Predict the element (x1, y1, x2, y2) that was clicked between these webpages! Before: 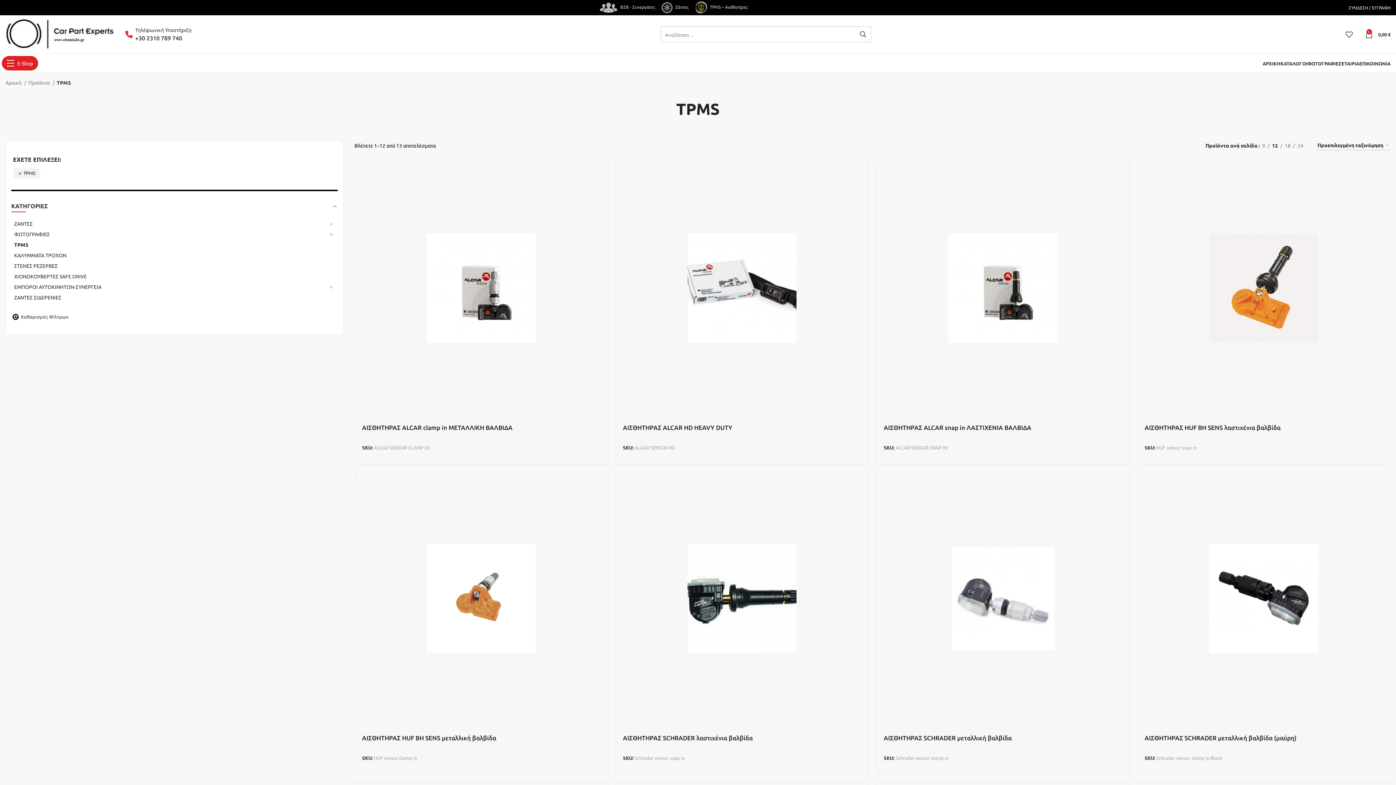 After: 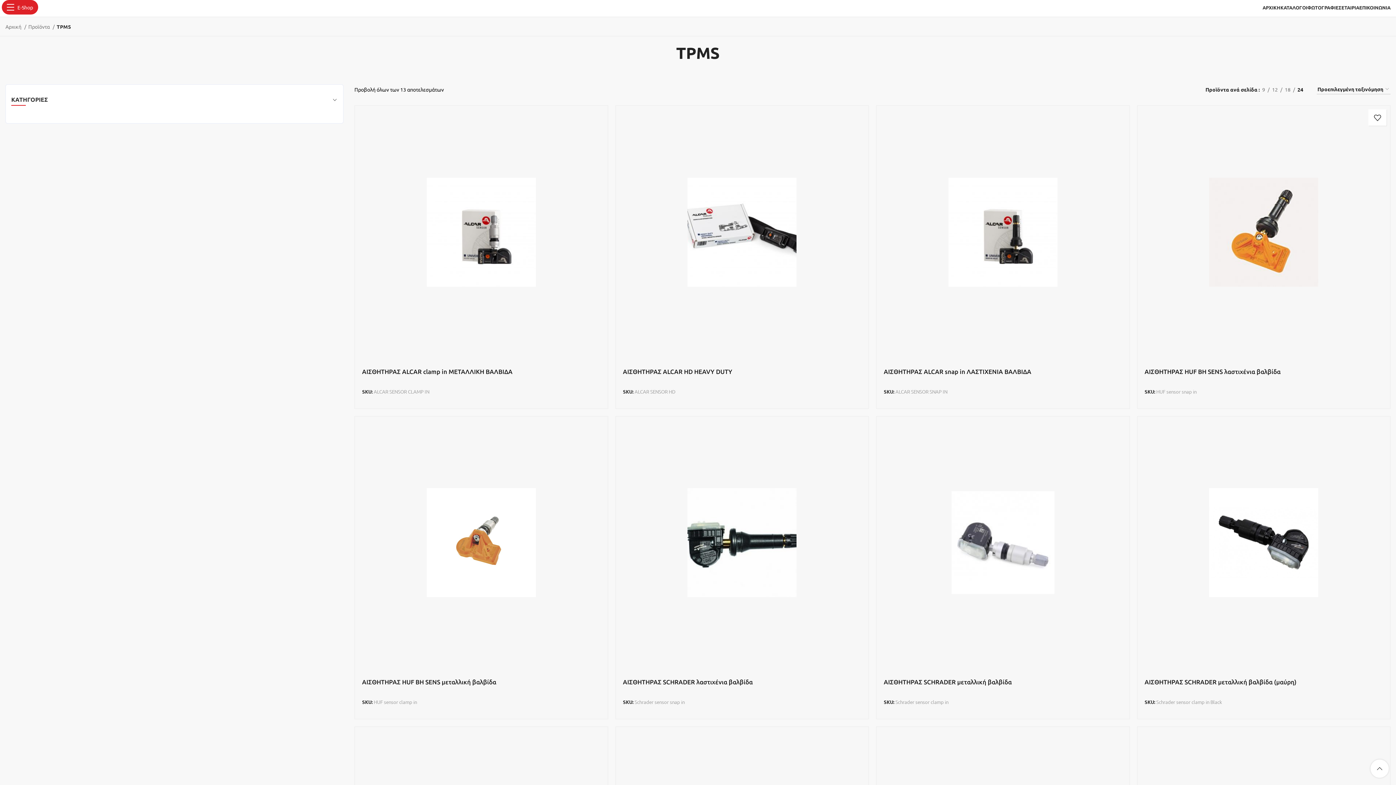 Action: label: 24 bbox: (1295, 141, 1306, 149)